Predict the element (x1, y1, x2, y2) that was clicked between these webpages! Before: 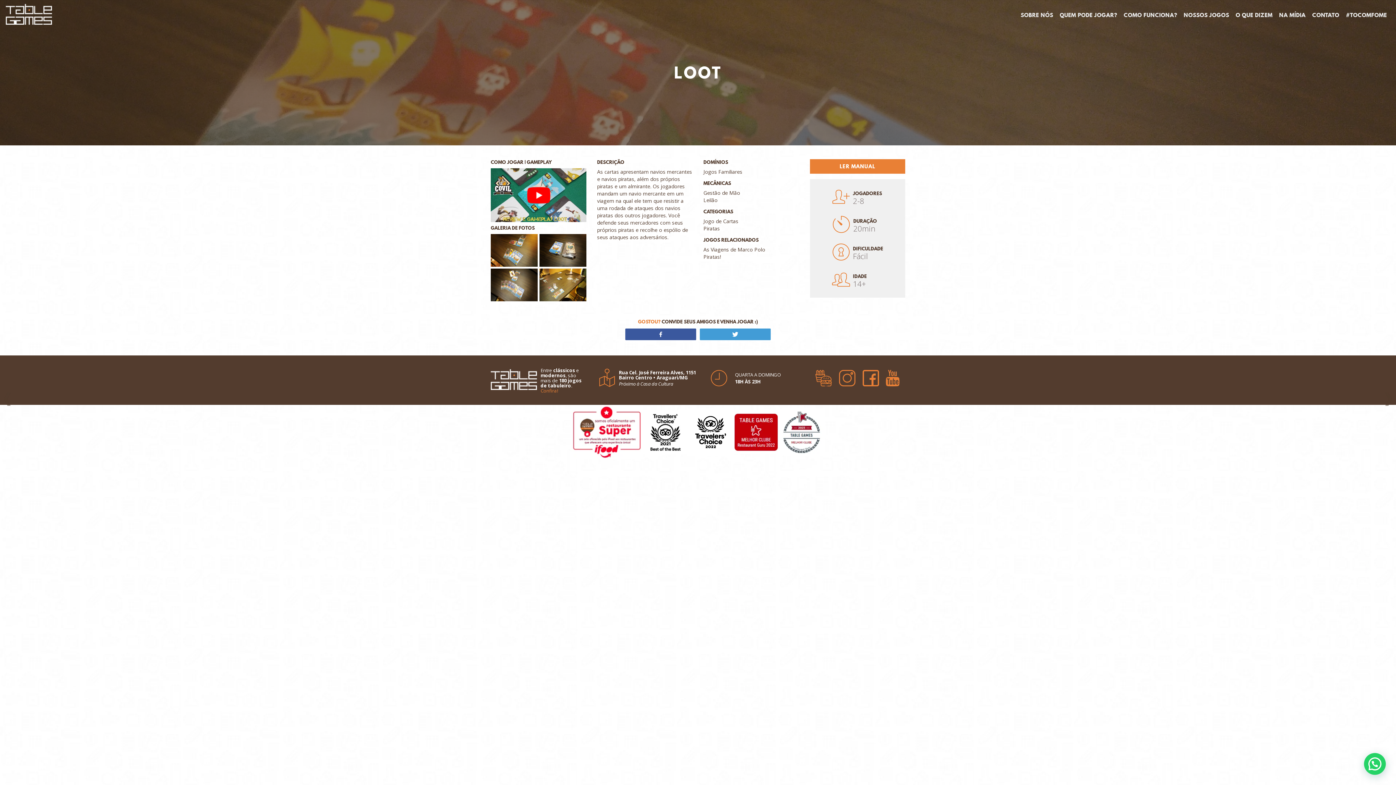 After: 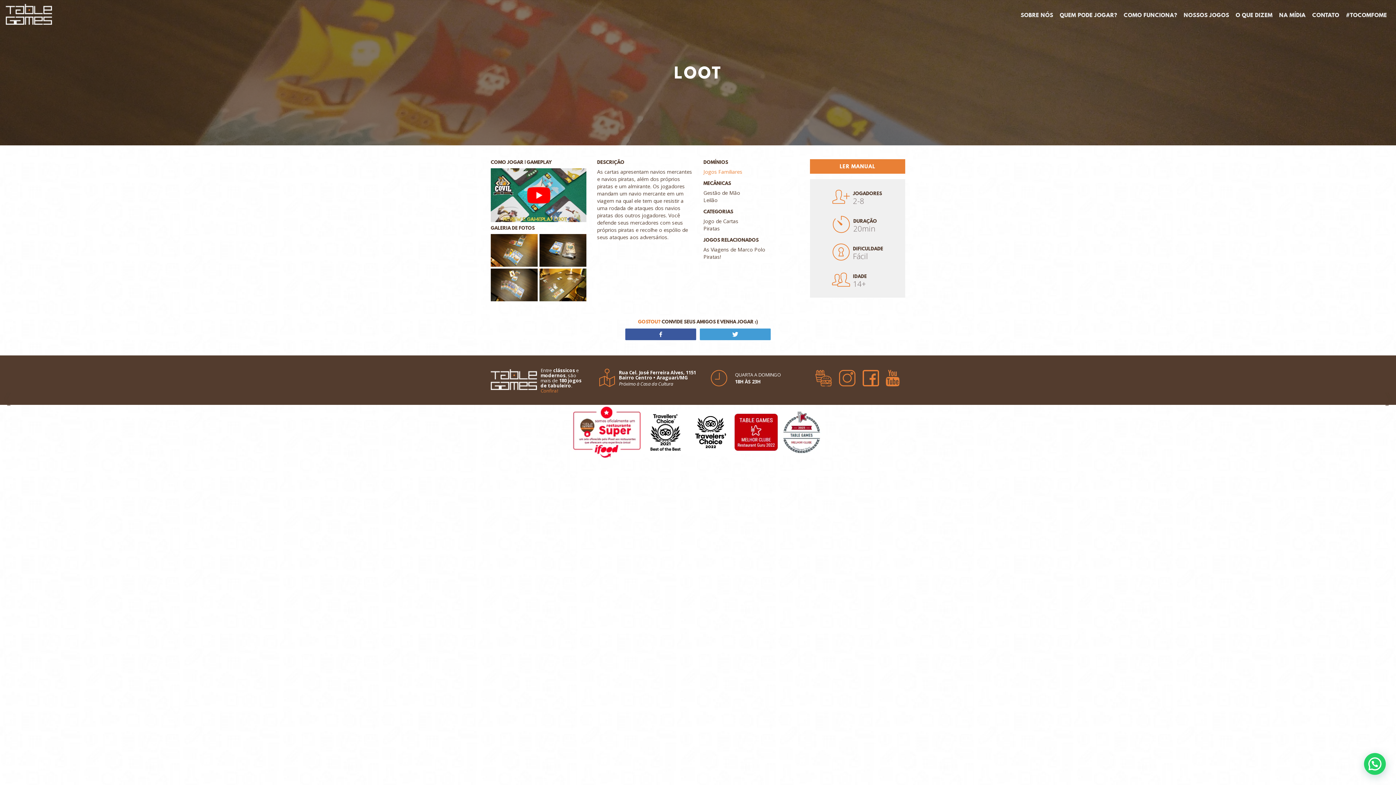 Action: bbox: (703, 168, 742, 175) label: Jogos Familiares